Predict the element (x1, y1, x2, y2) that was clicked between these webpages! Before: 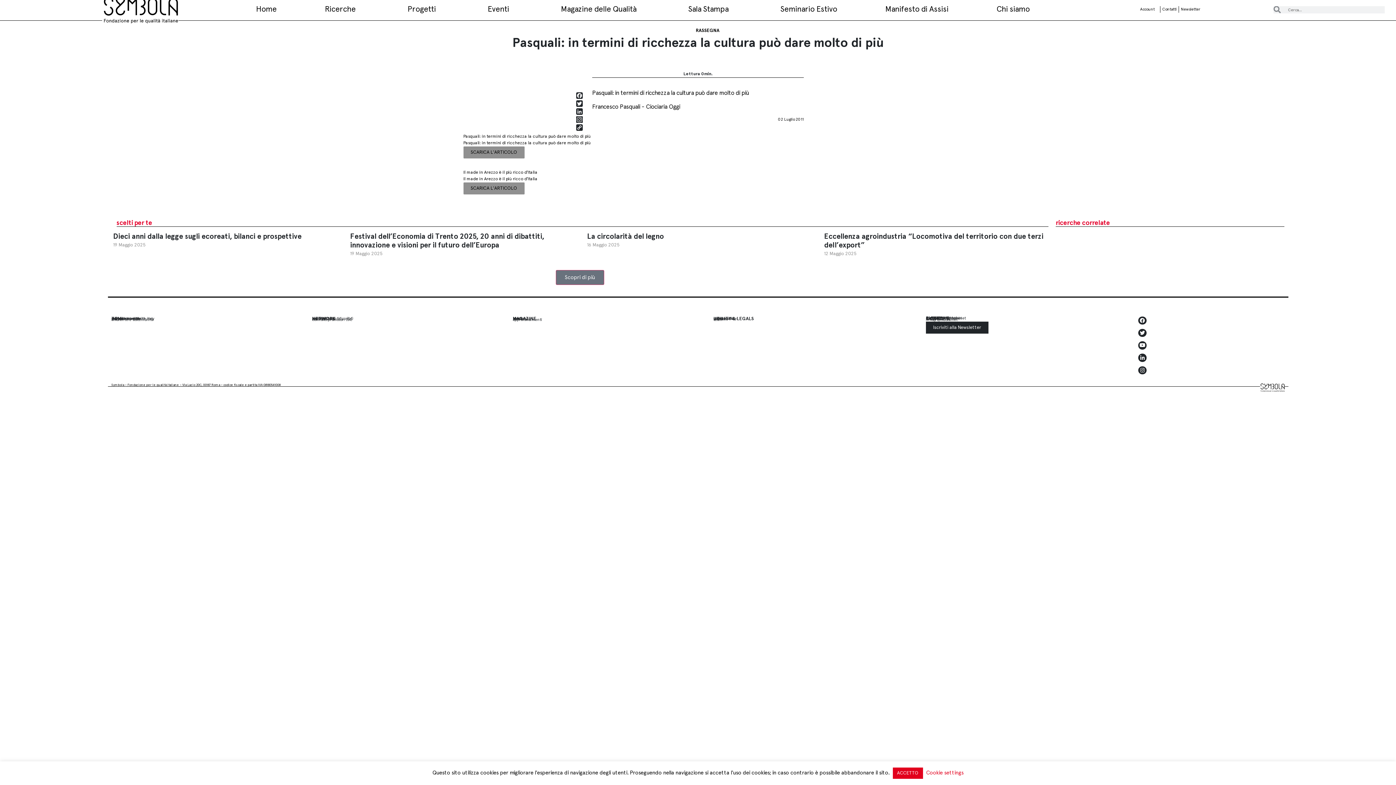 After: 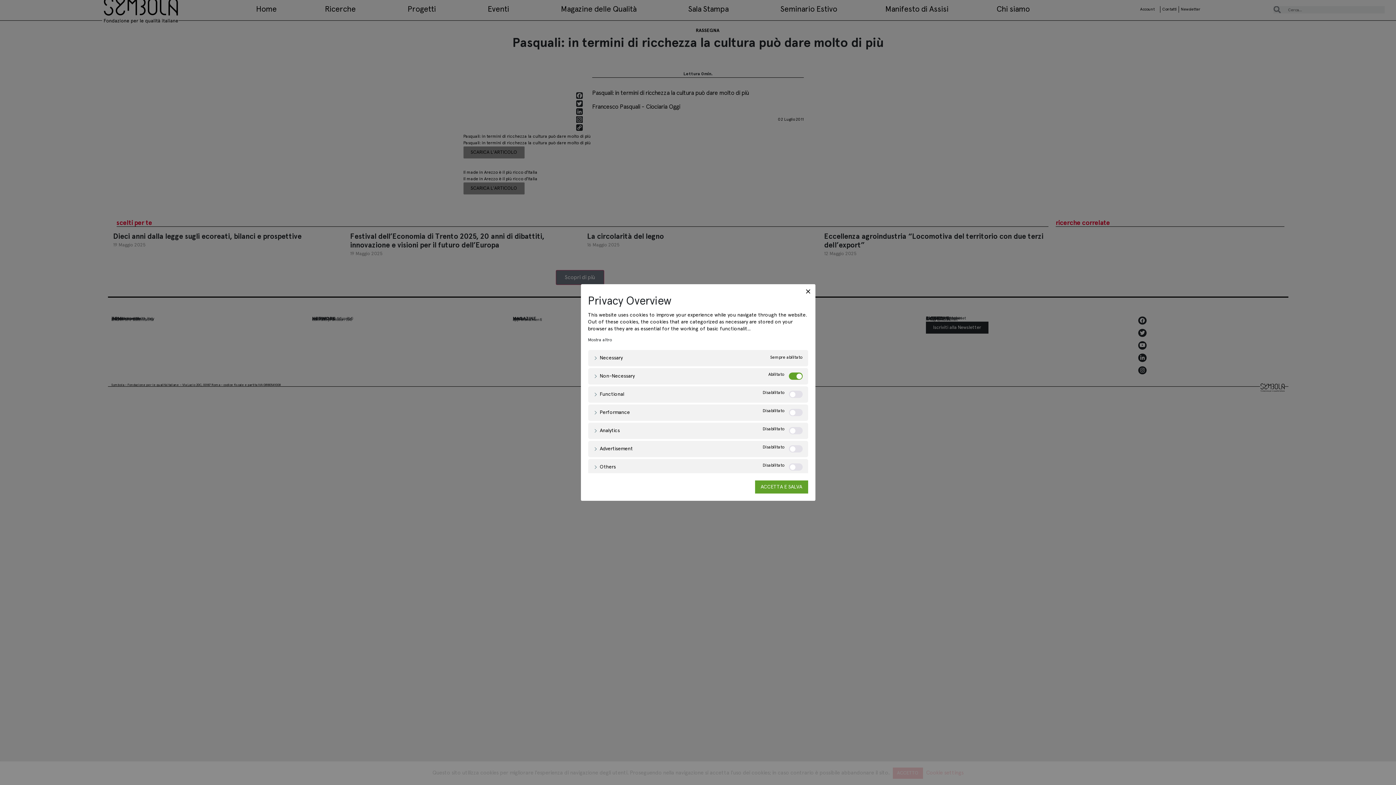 Action: bbox: (926, 770, 963, 776) label: Cookie settings